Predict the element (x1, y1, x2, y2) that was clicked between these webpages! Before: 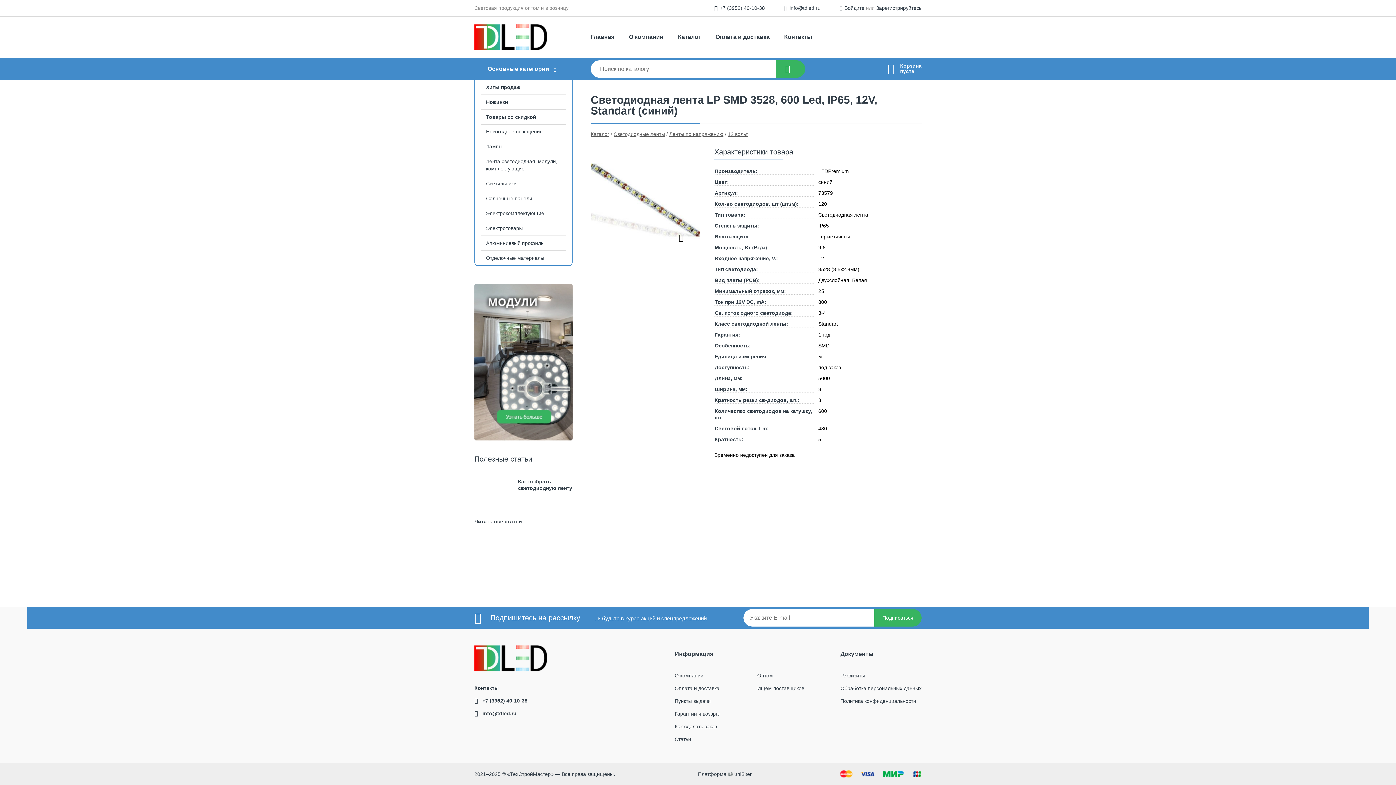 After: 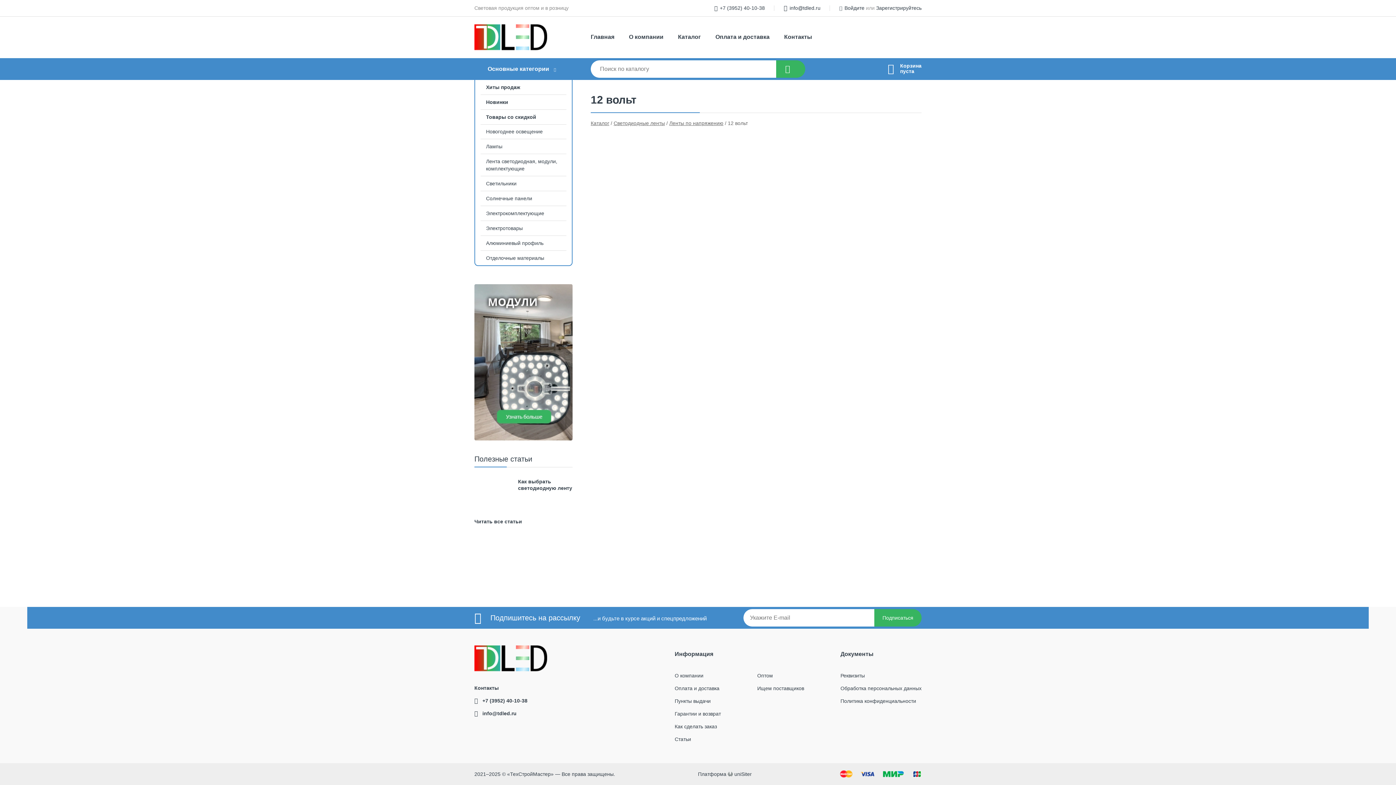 Action: label: 12 вольт bbox: (728, 131, 748, 137)